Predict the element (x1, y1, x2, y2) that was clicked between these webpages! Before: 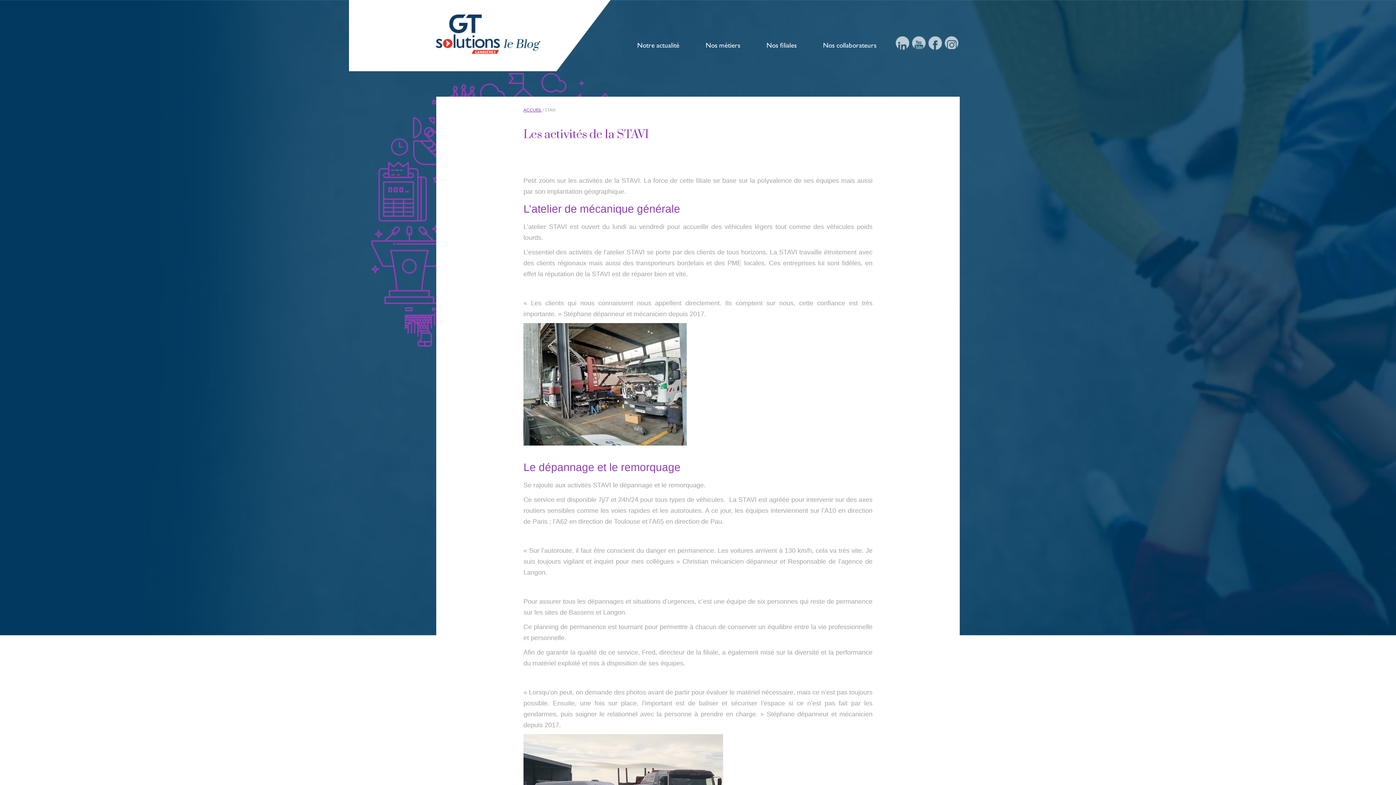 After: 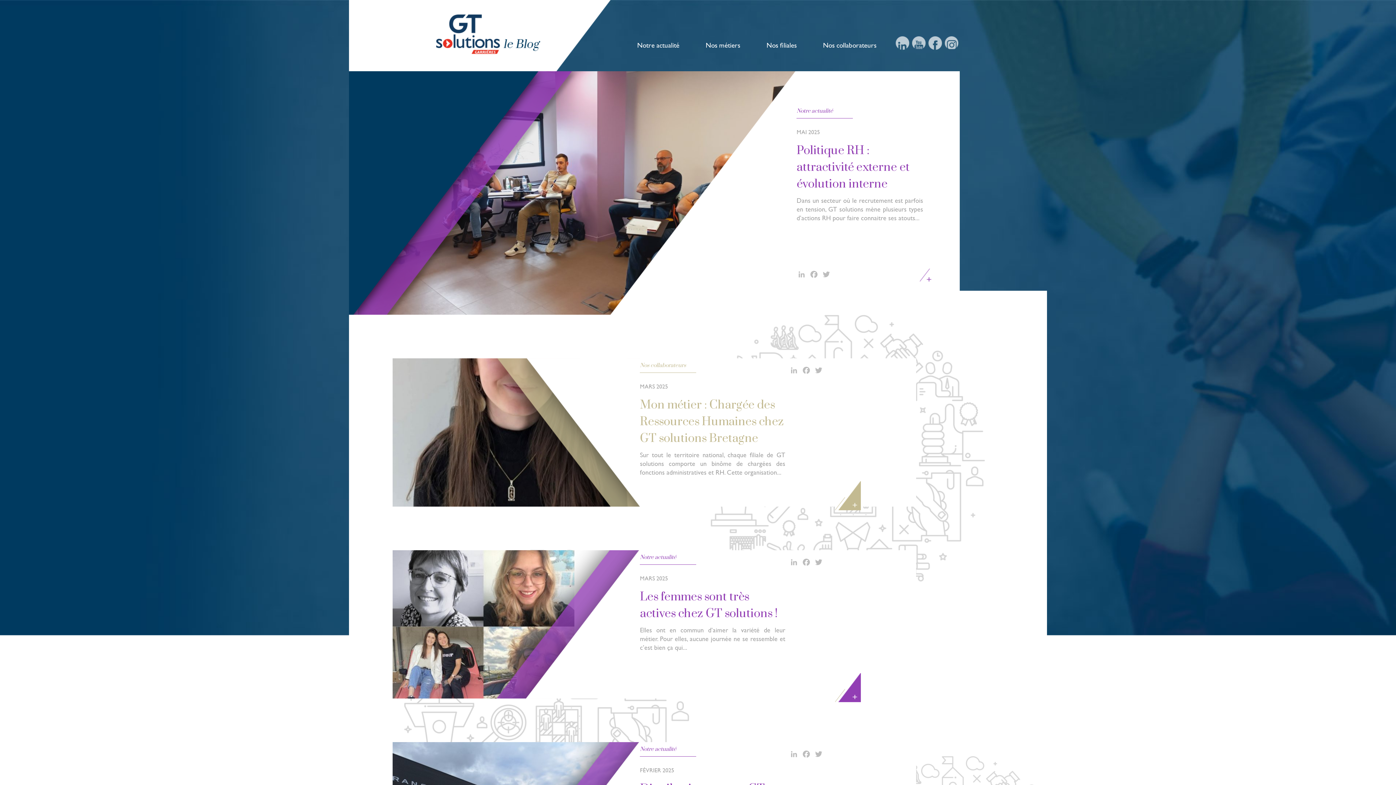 Action: bbox: (436, 14, 540, 54)